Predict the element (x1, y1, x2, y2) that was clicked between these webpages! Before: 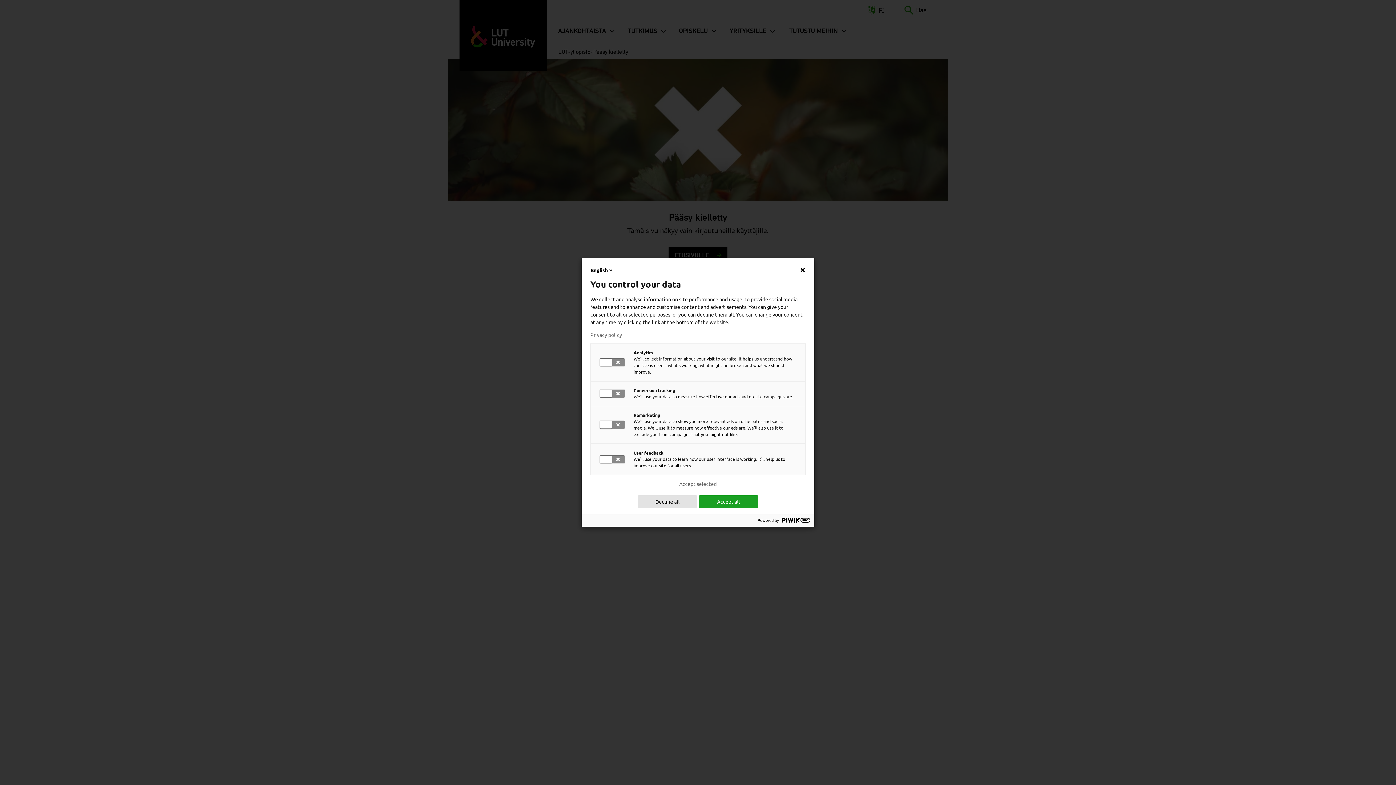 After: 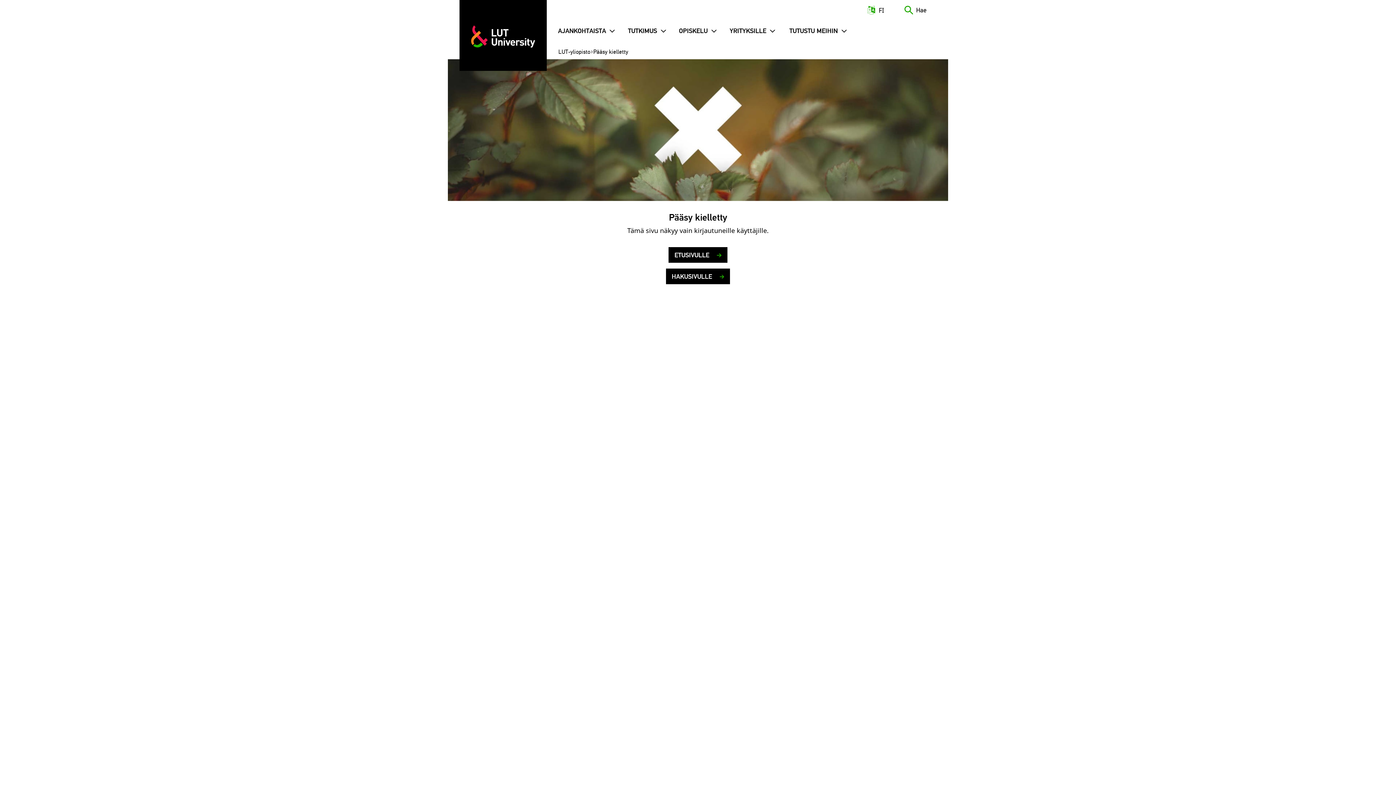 Action: label: Decline all bbox: (638, 495, 697, 508)